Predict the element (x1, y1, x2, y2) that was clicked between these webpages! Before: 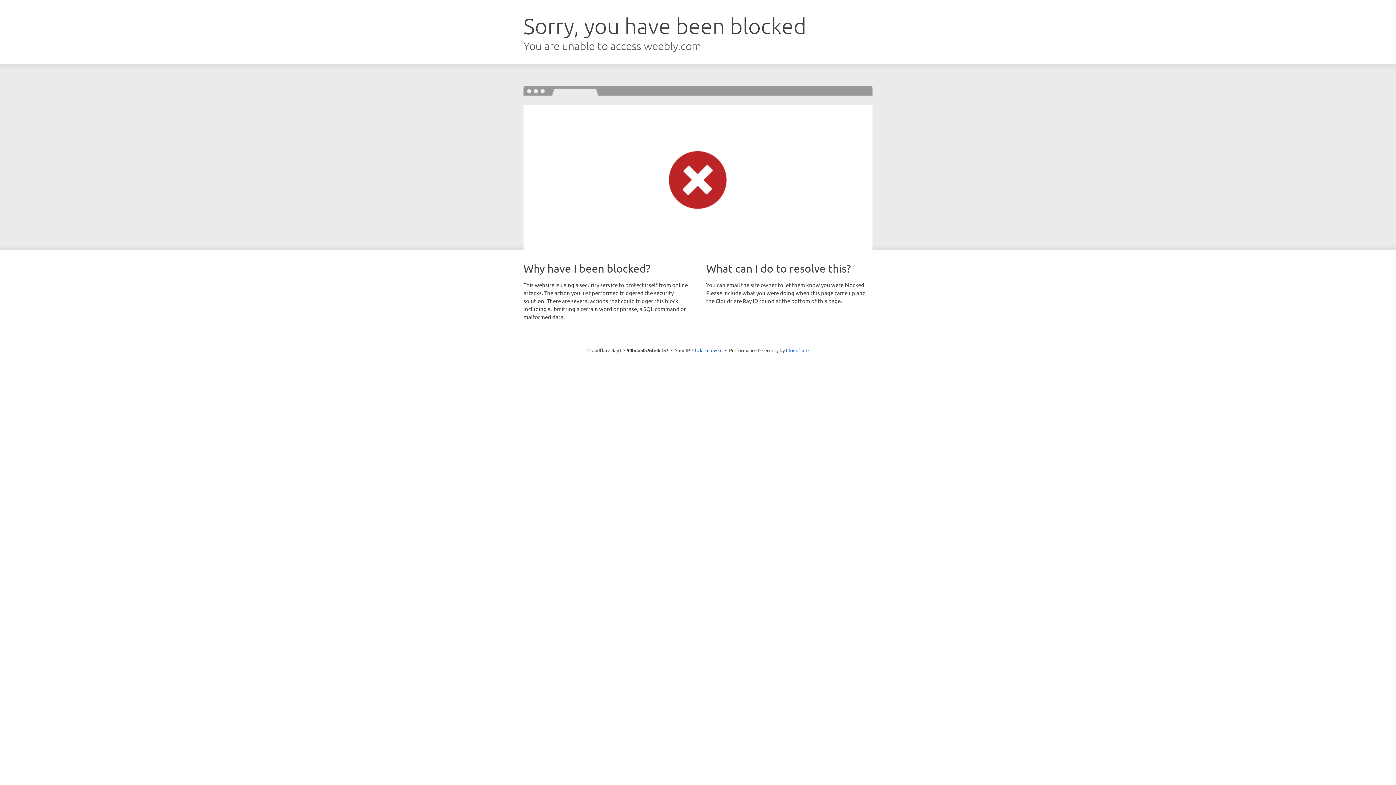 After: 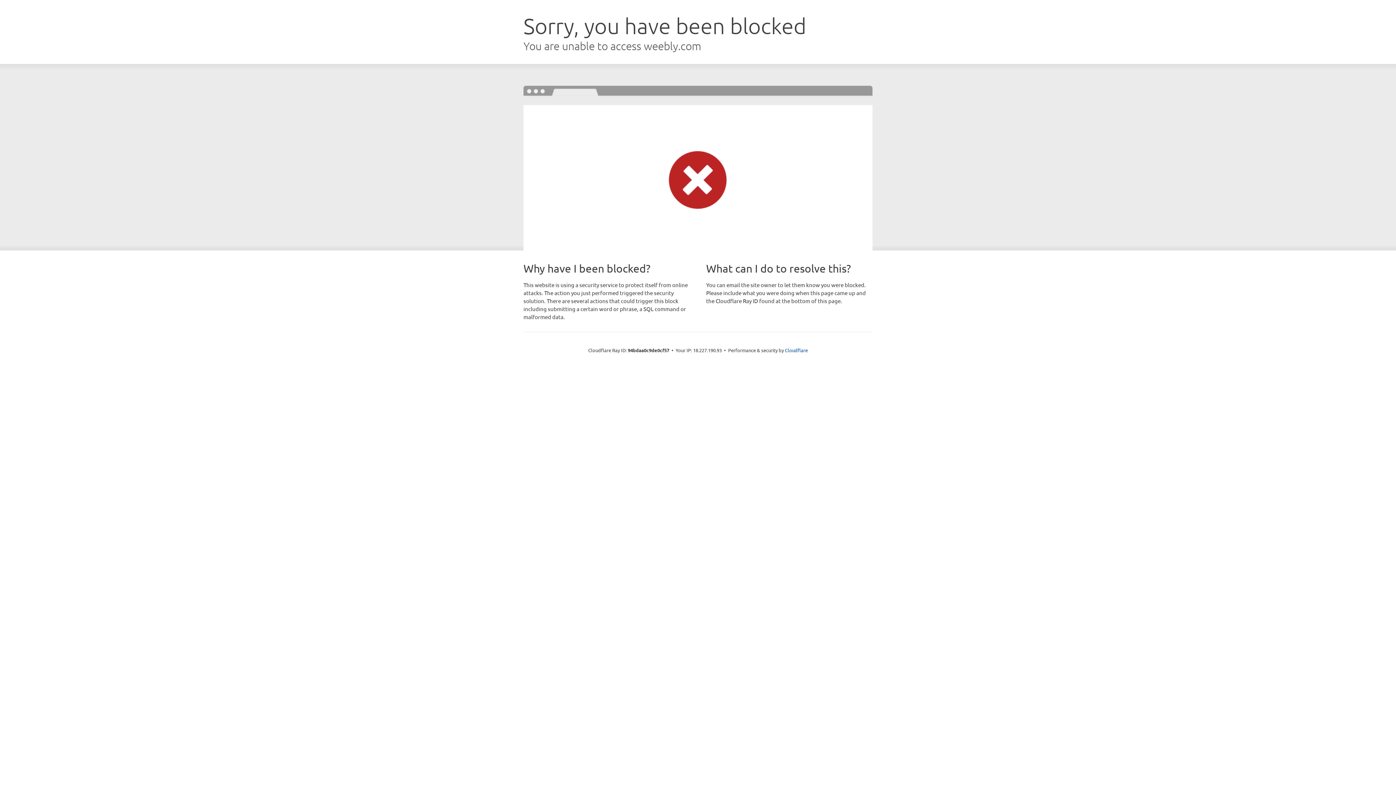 Action: bbox: (692, 346, 722, 353) label: Click to reveal